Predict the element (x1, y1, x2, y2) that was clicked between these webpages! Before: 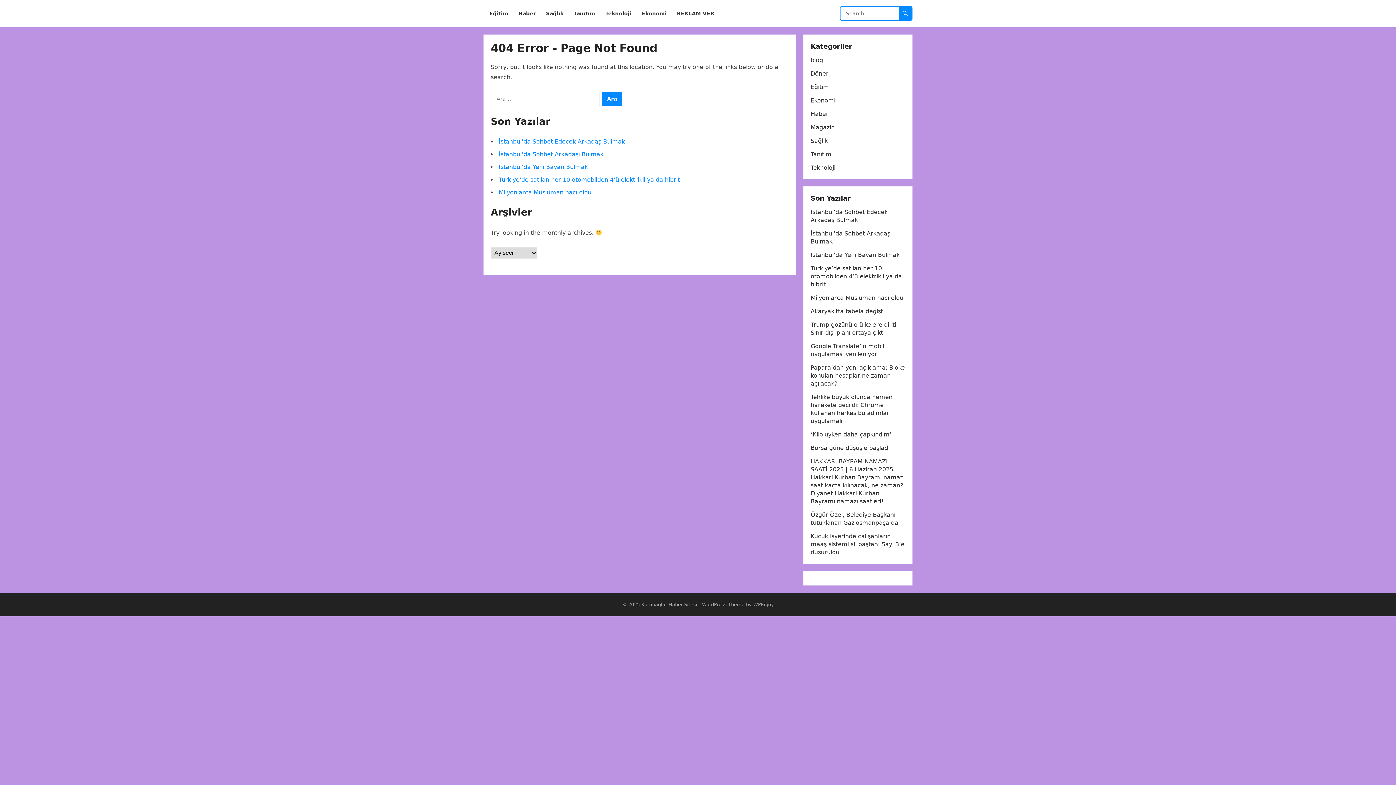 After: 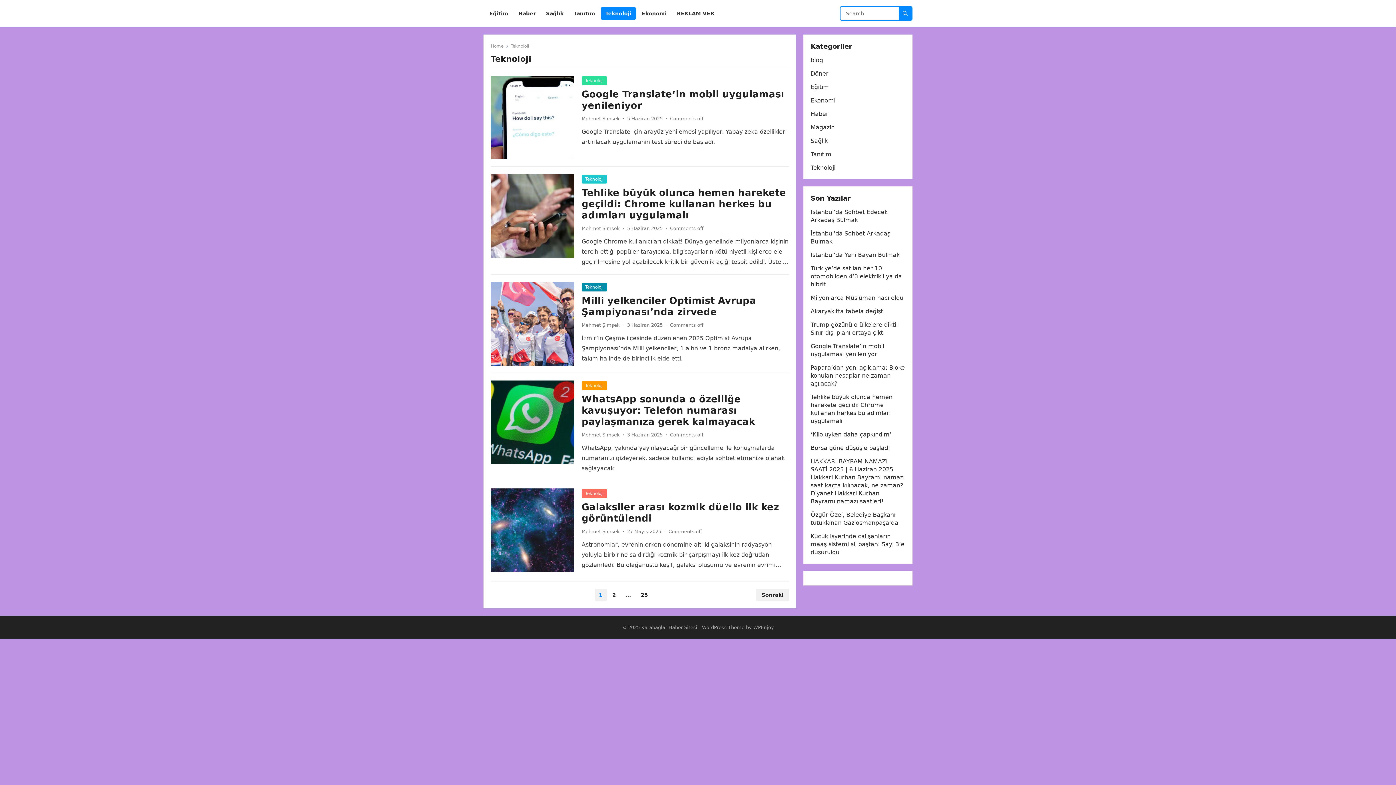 Action: label: Teknoloji bbox: (601, 0, 636, 27)